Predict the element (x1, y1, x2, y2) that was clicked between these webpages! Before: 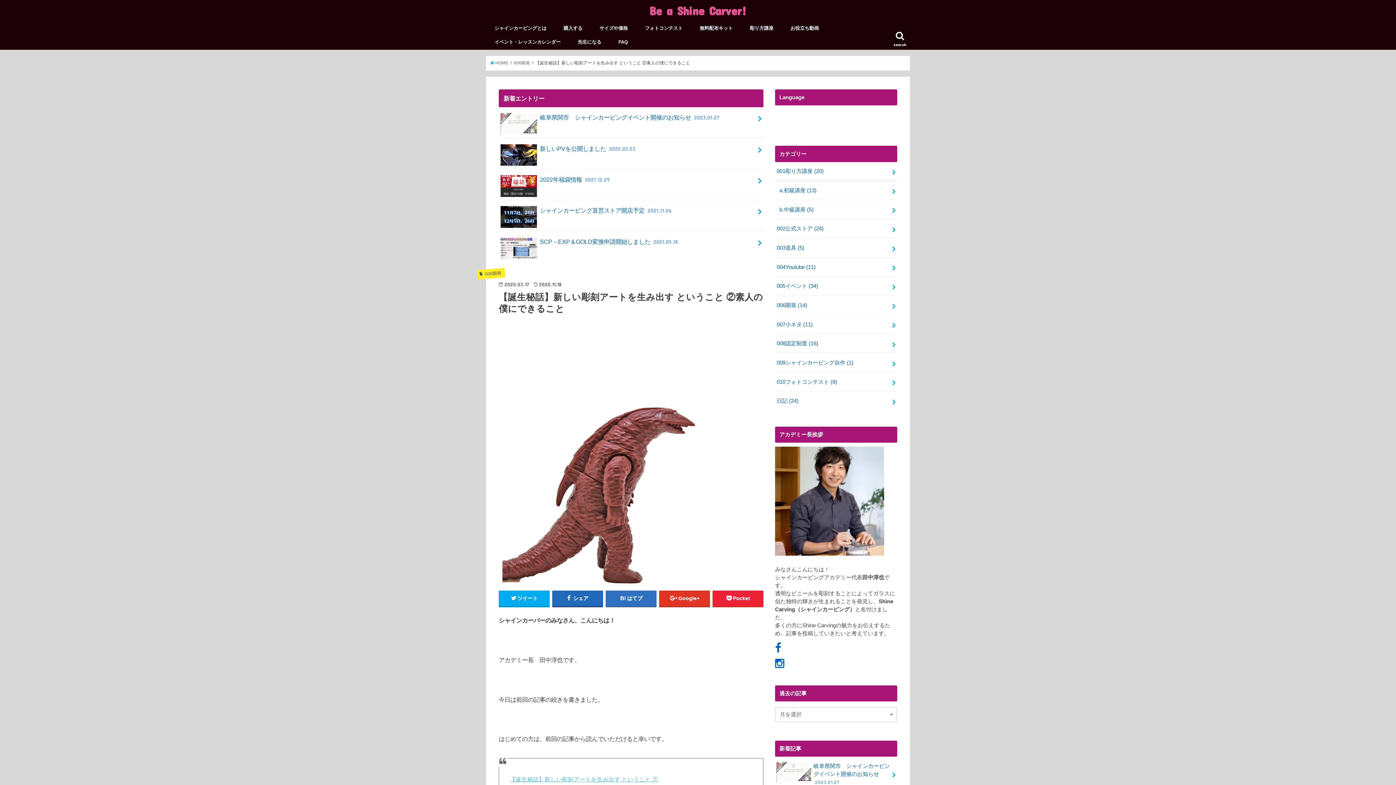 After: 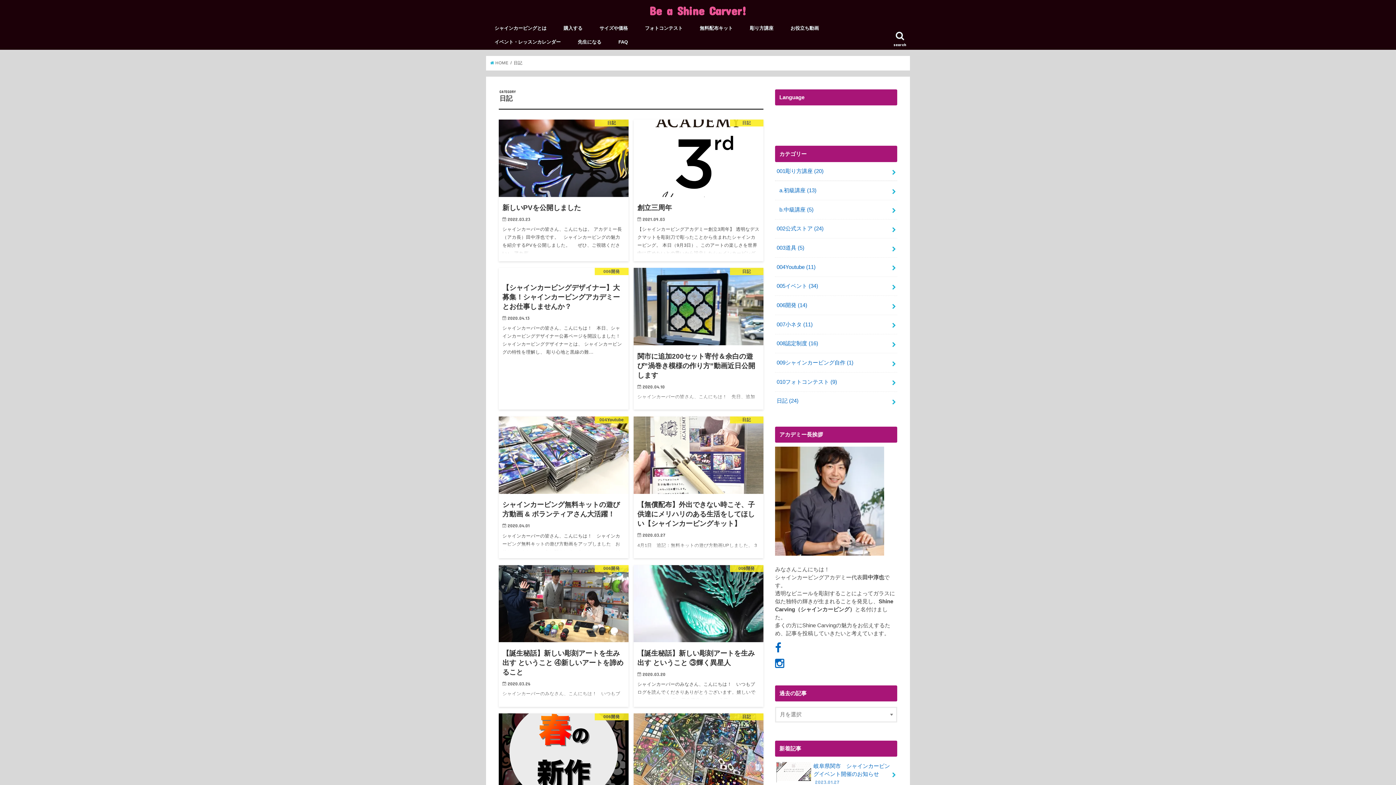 Action: bbox: (775, 391, 897, 410) label: 日記 (24)